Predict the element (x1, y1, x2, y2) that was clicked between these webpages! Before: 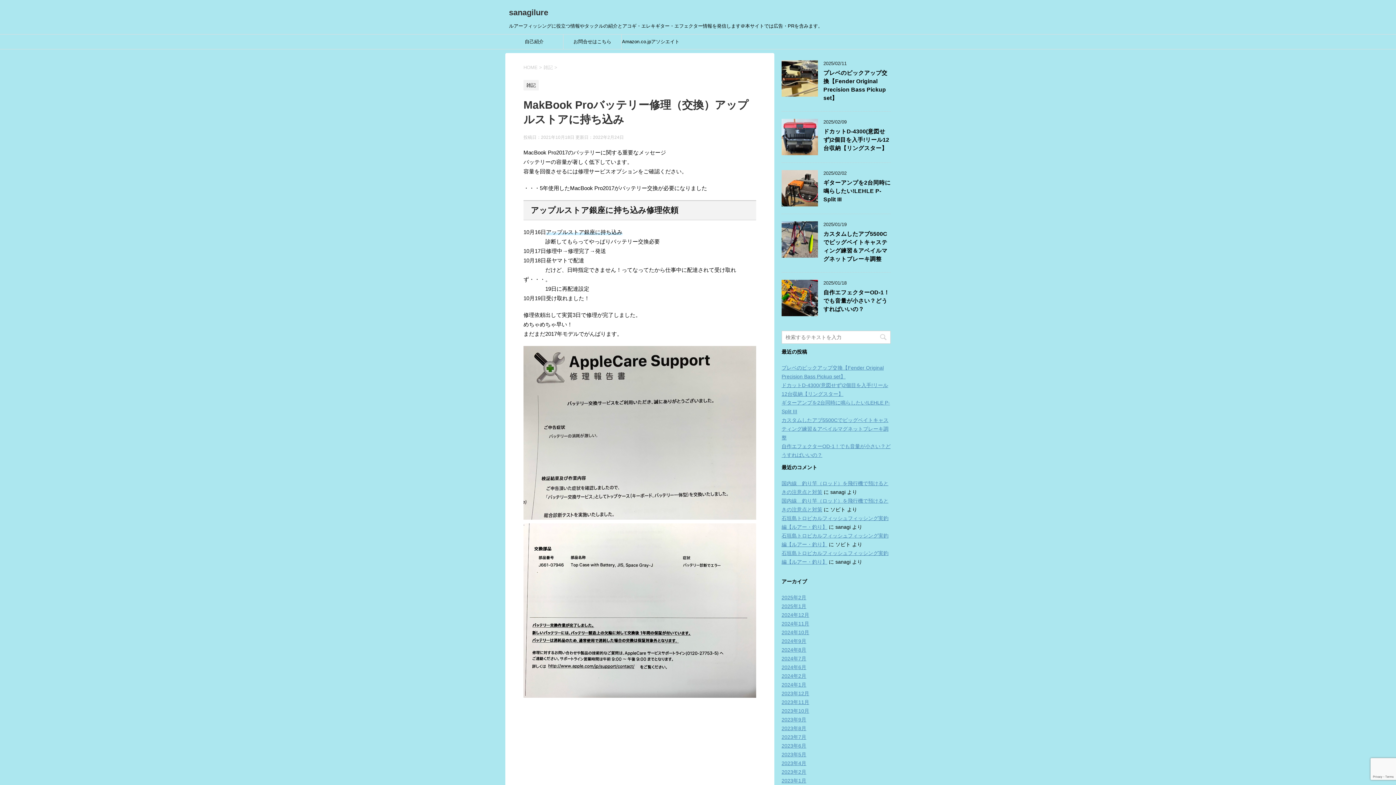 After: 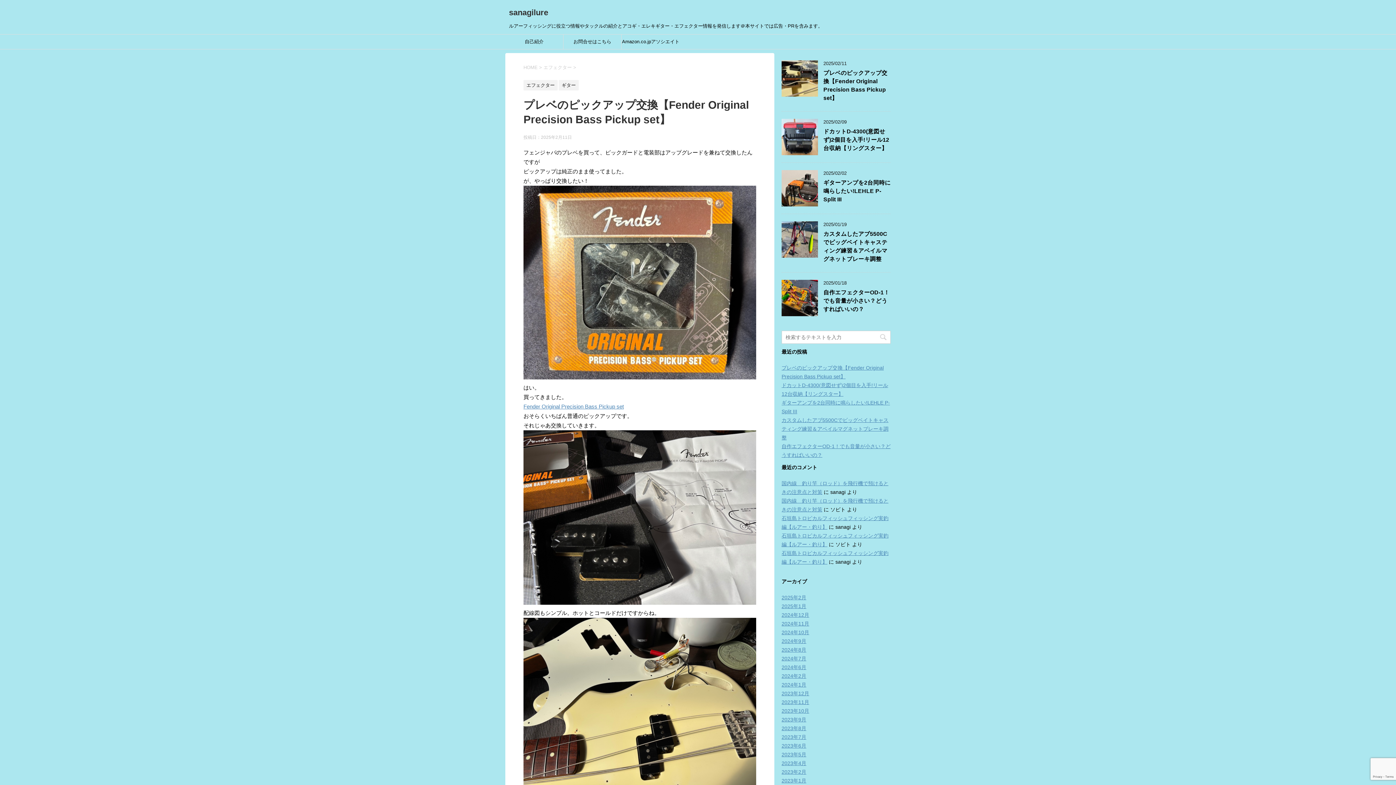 Action: bbox: (781, 90, 818, 96)